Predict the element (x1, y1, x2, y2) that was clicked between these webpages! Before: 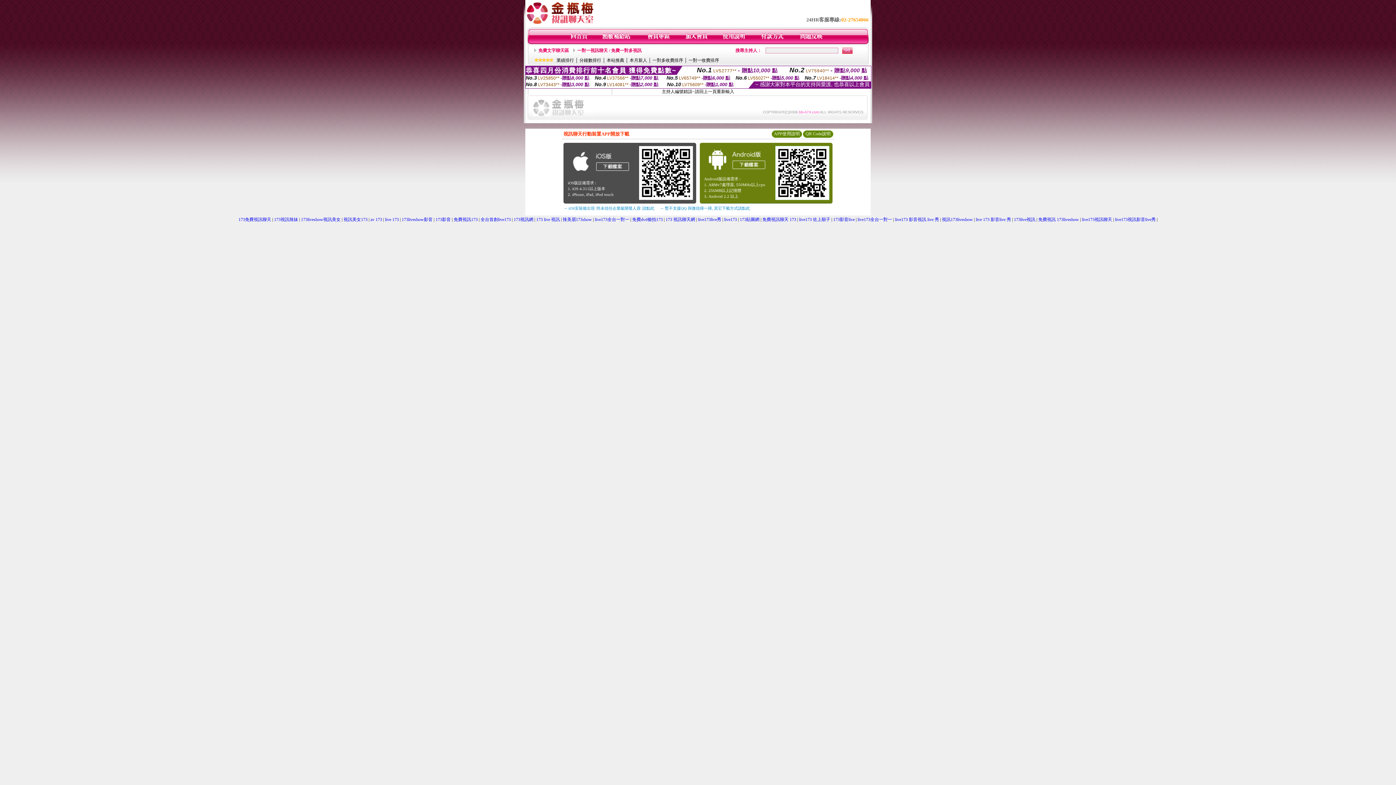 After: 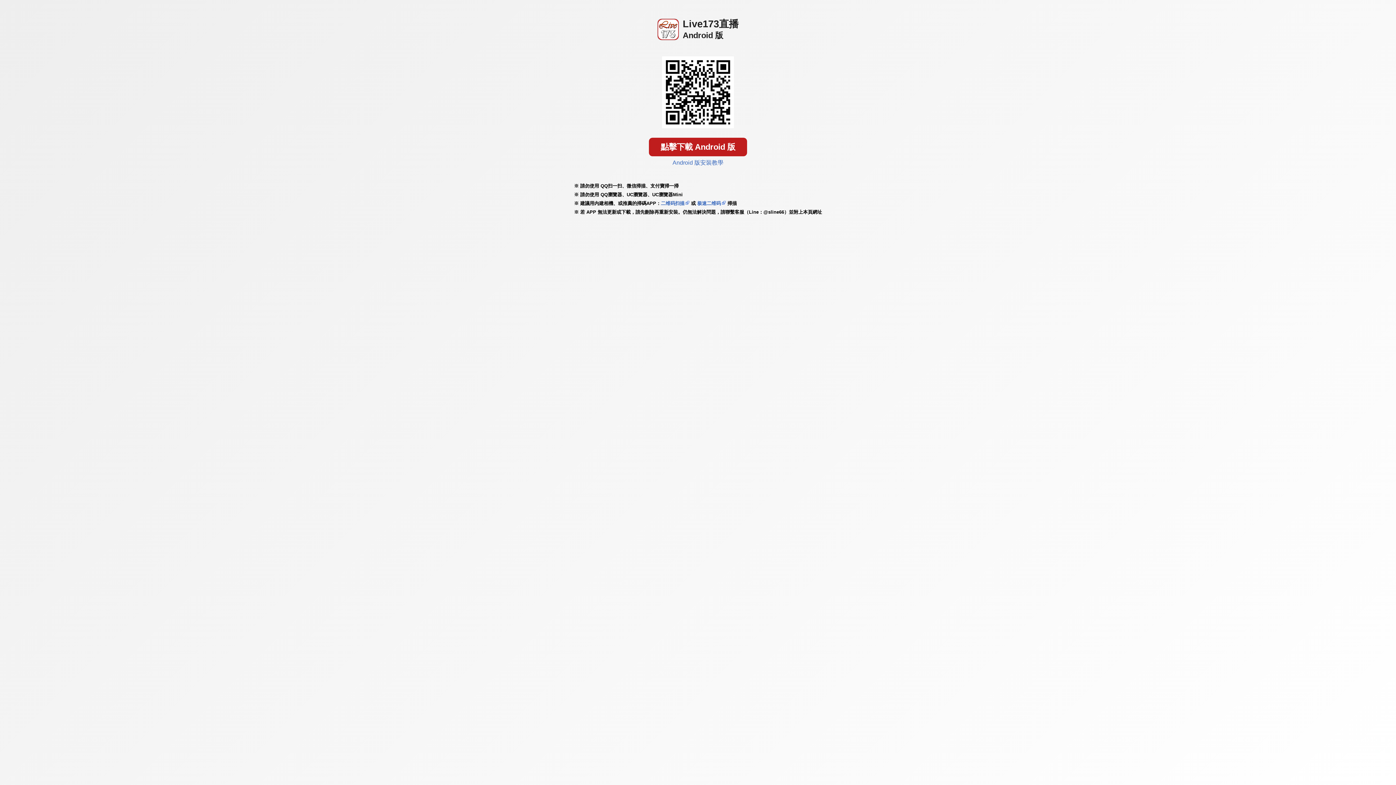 Action: bbox: (569, 170, 631, 176)